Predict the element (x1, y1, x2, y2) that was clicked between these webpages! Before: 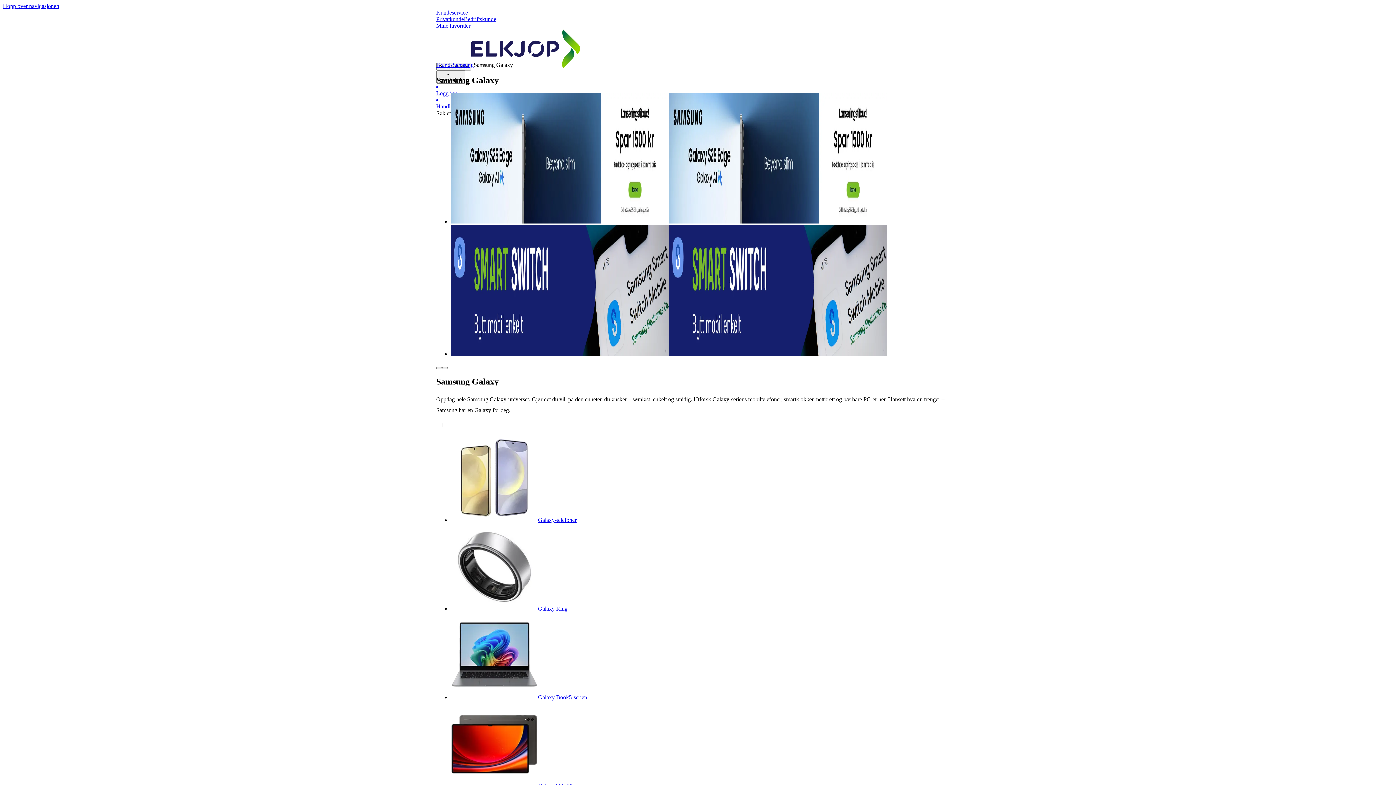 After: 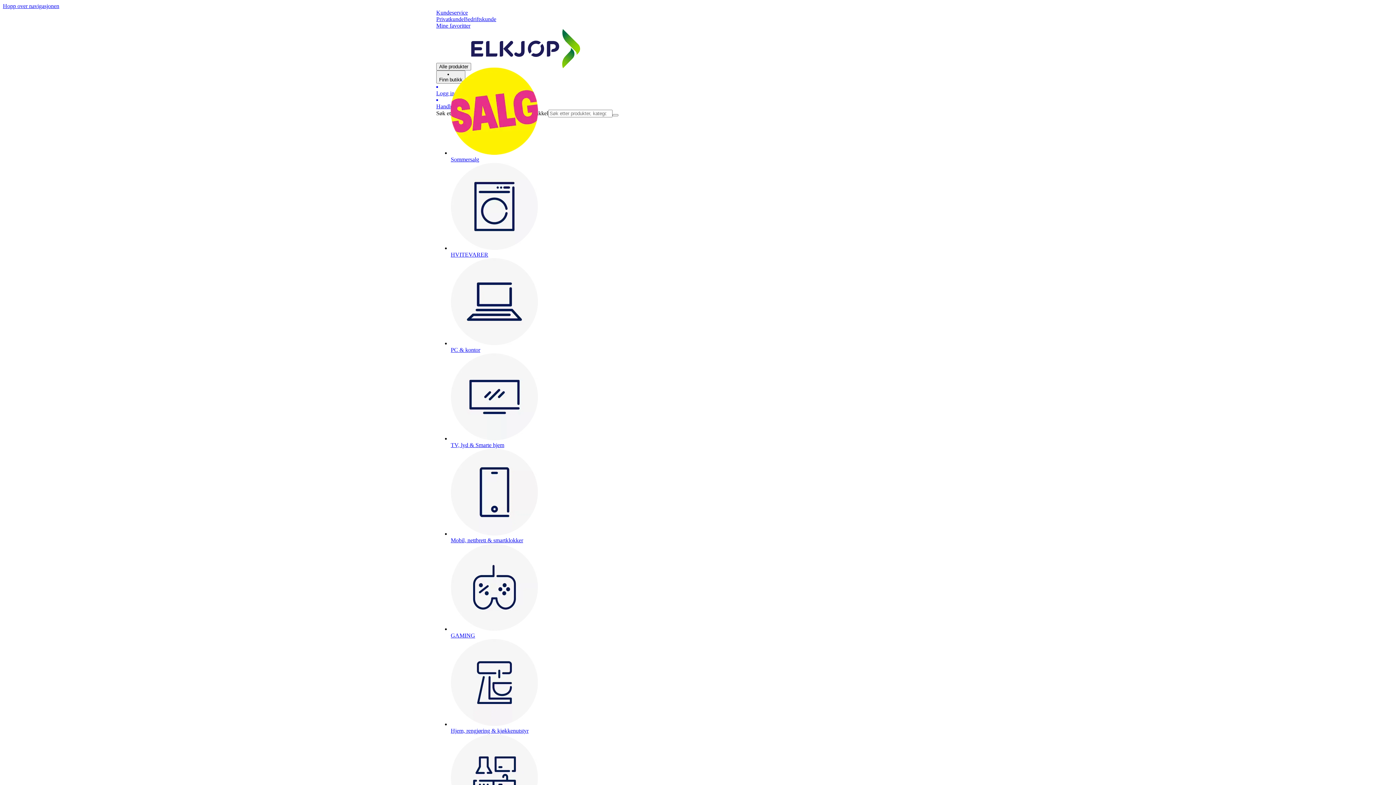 Action: label: Til Elkjøps forside bbox: (471, 63, 580, 69)